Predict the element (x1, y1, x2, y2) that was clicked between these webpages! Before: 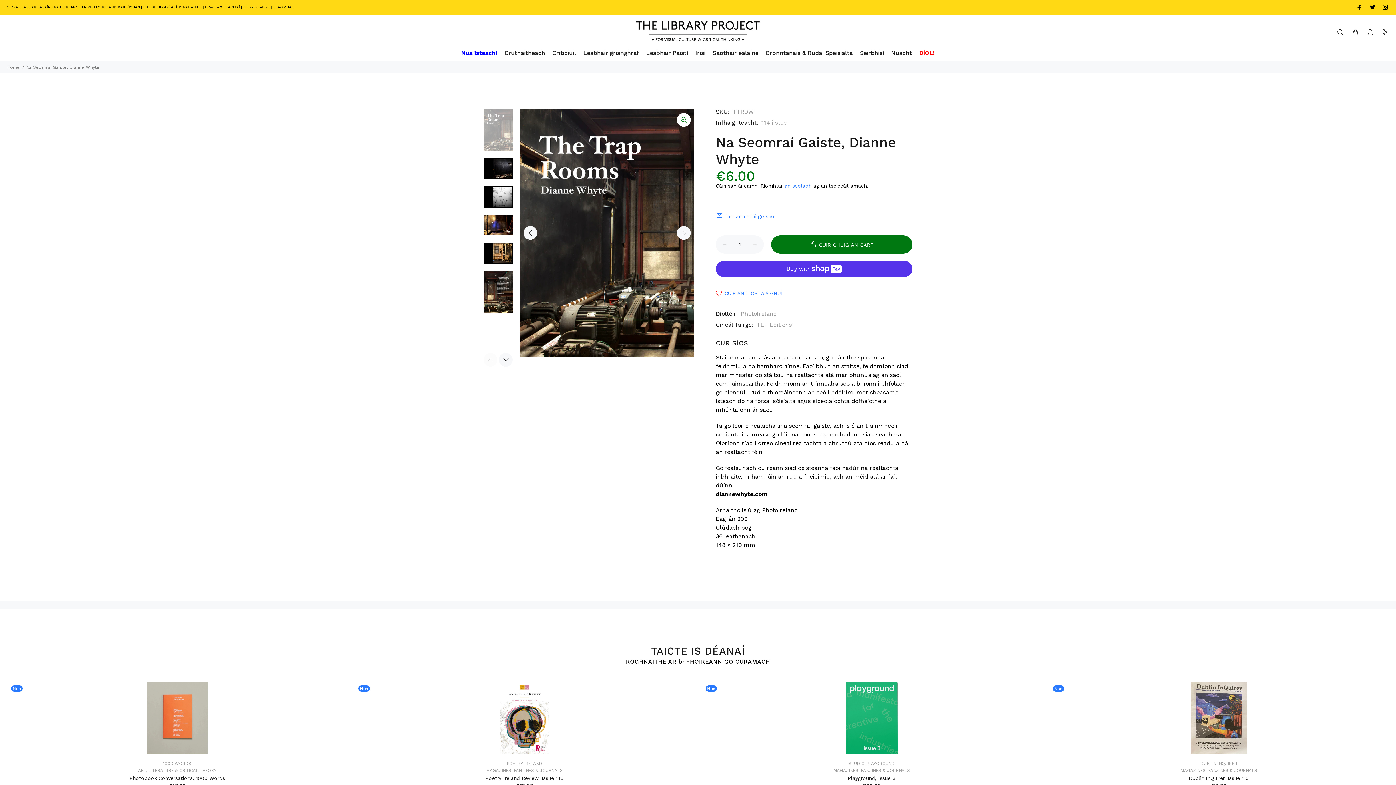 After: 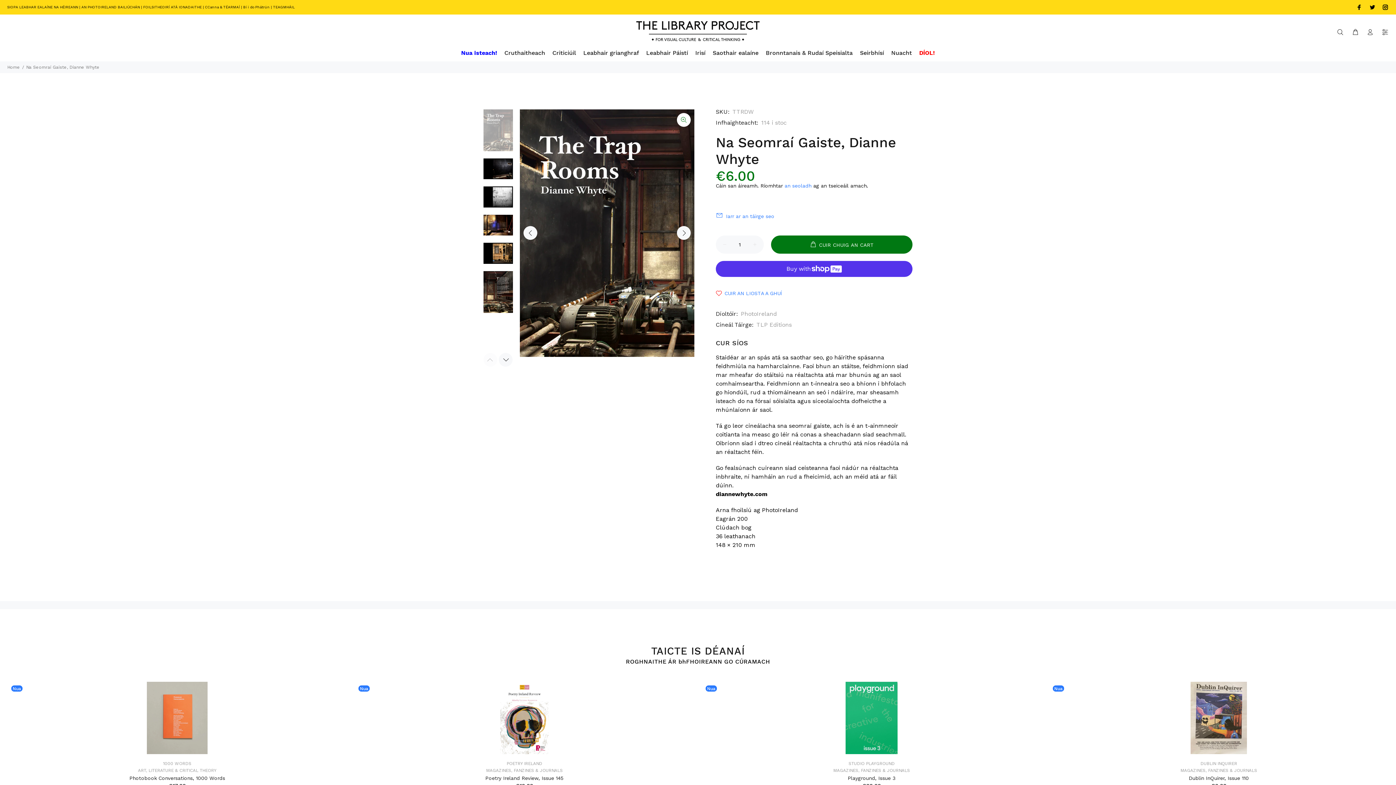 Action: bbox: (483, 109, 513, 151)